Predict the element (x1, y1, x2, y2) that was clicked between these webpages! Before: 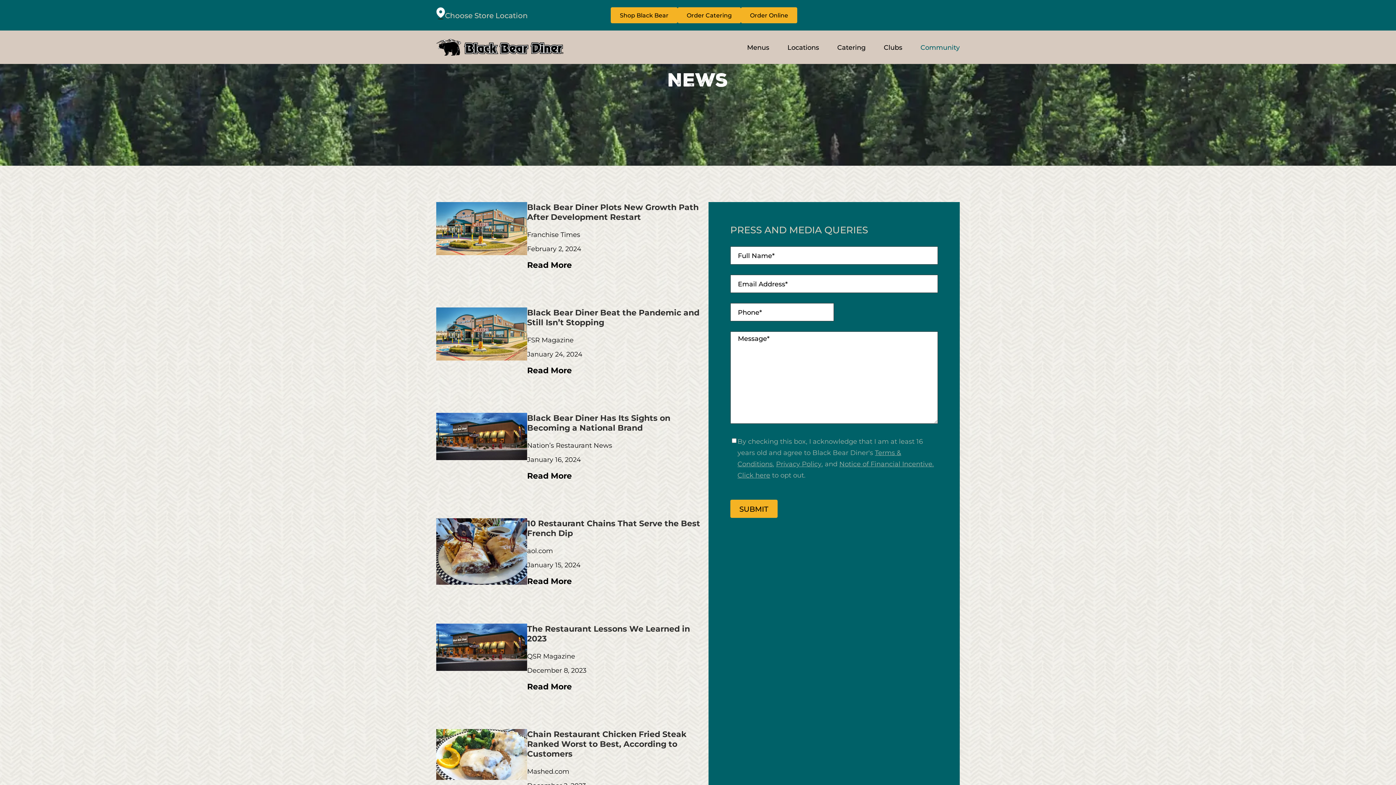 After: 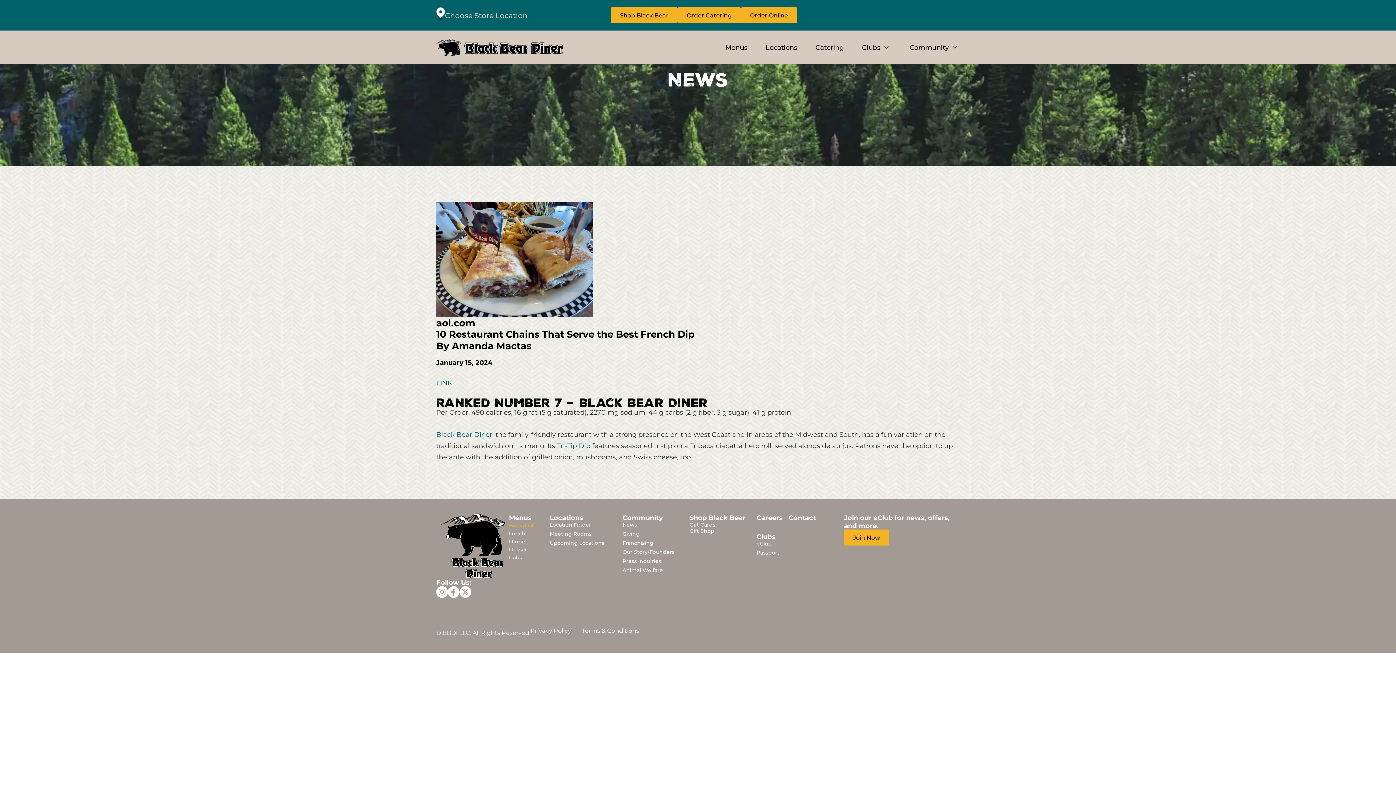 Action: label: Read More bbox: (527, 576, 572, 586)